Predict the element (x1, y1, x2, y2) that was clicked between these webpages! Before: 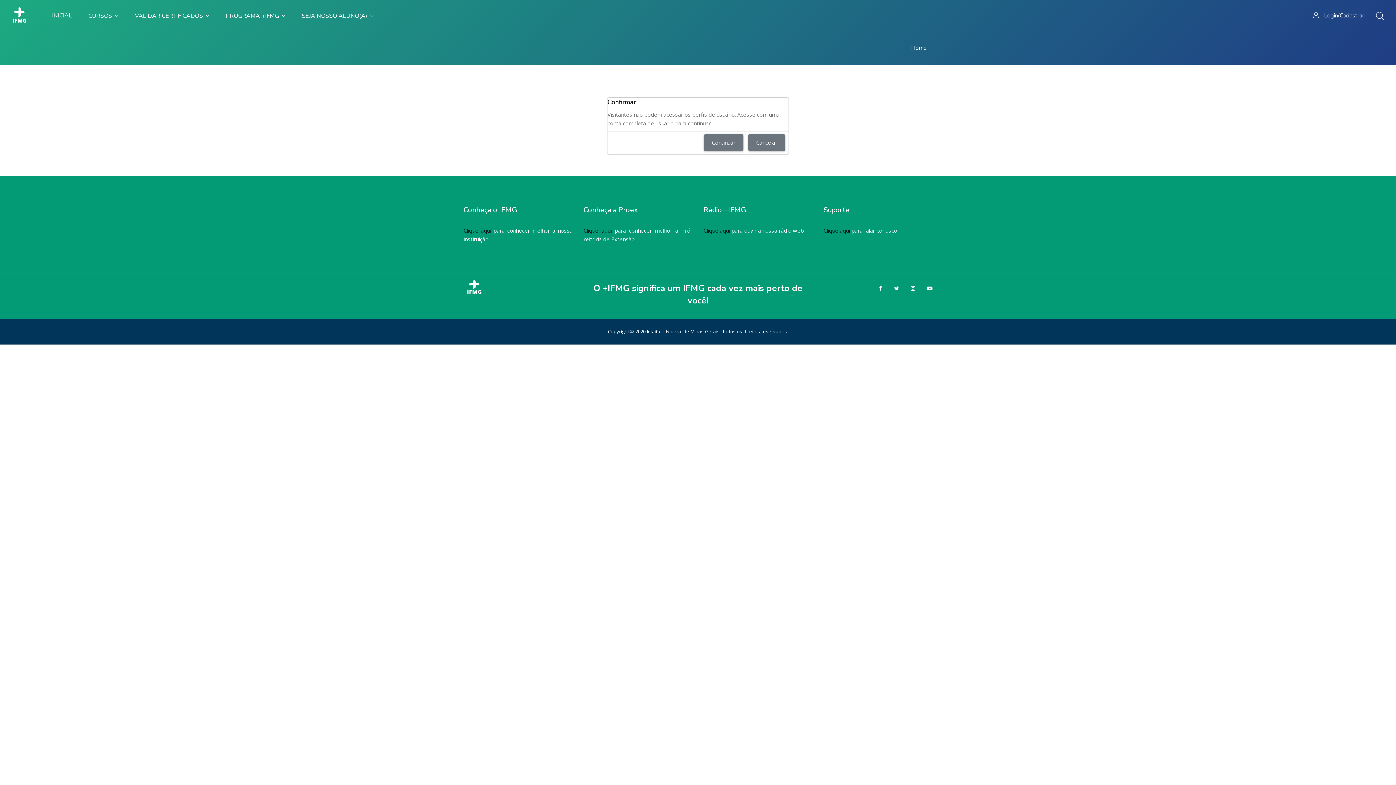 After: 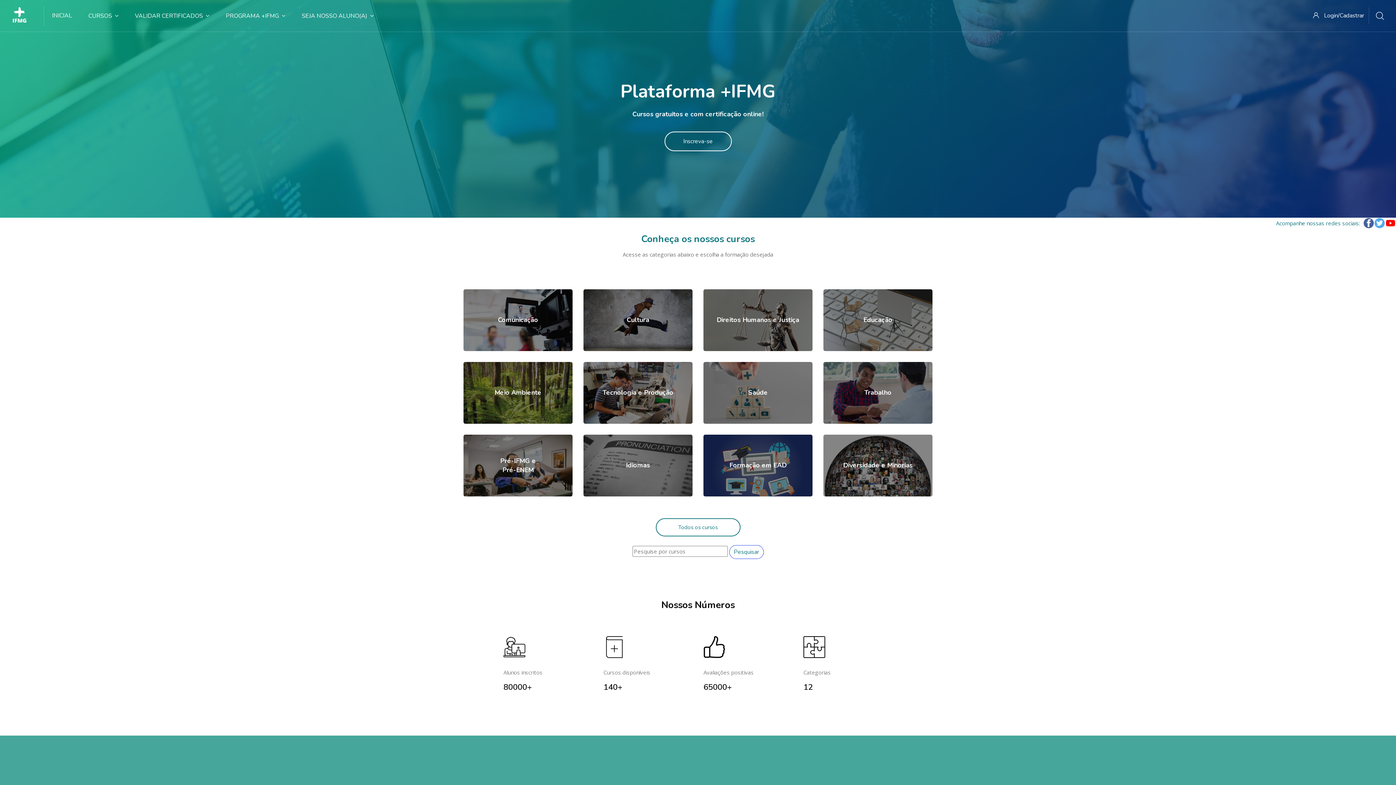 Action: label: ​ bbox: (9, 5, 34, 25)